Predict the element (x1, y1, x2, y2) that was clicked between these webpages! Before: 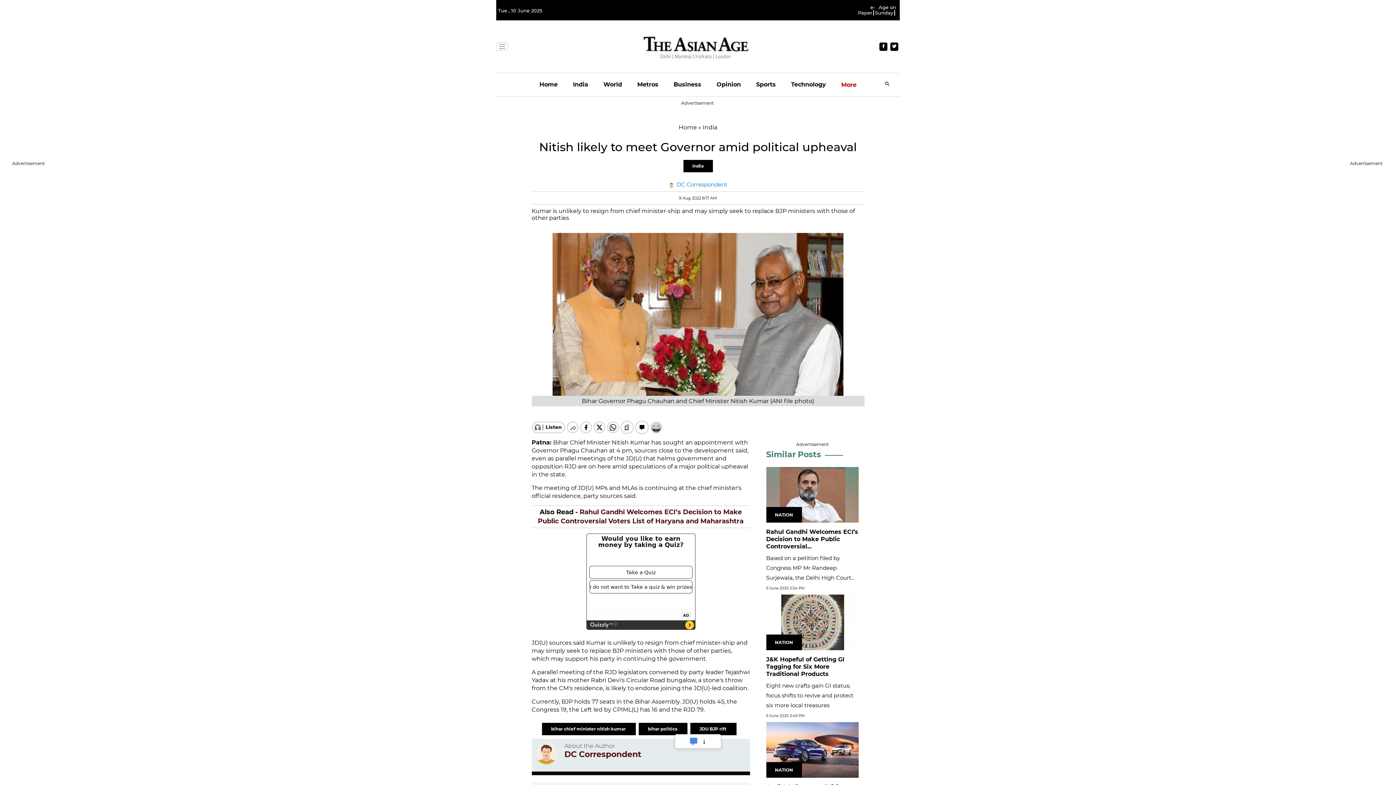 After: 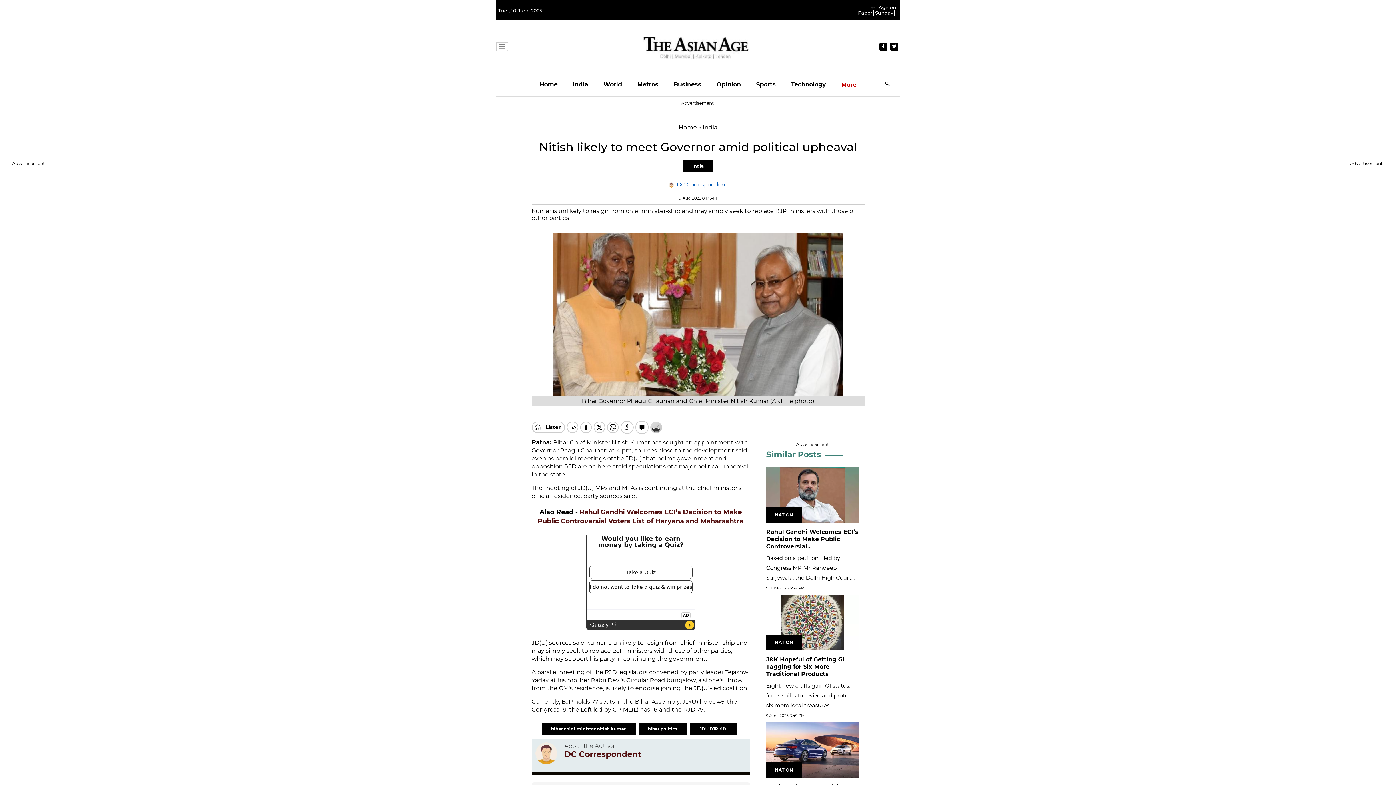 Action: label: DC Correspondent bbox: (676, 181, 727, 188)